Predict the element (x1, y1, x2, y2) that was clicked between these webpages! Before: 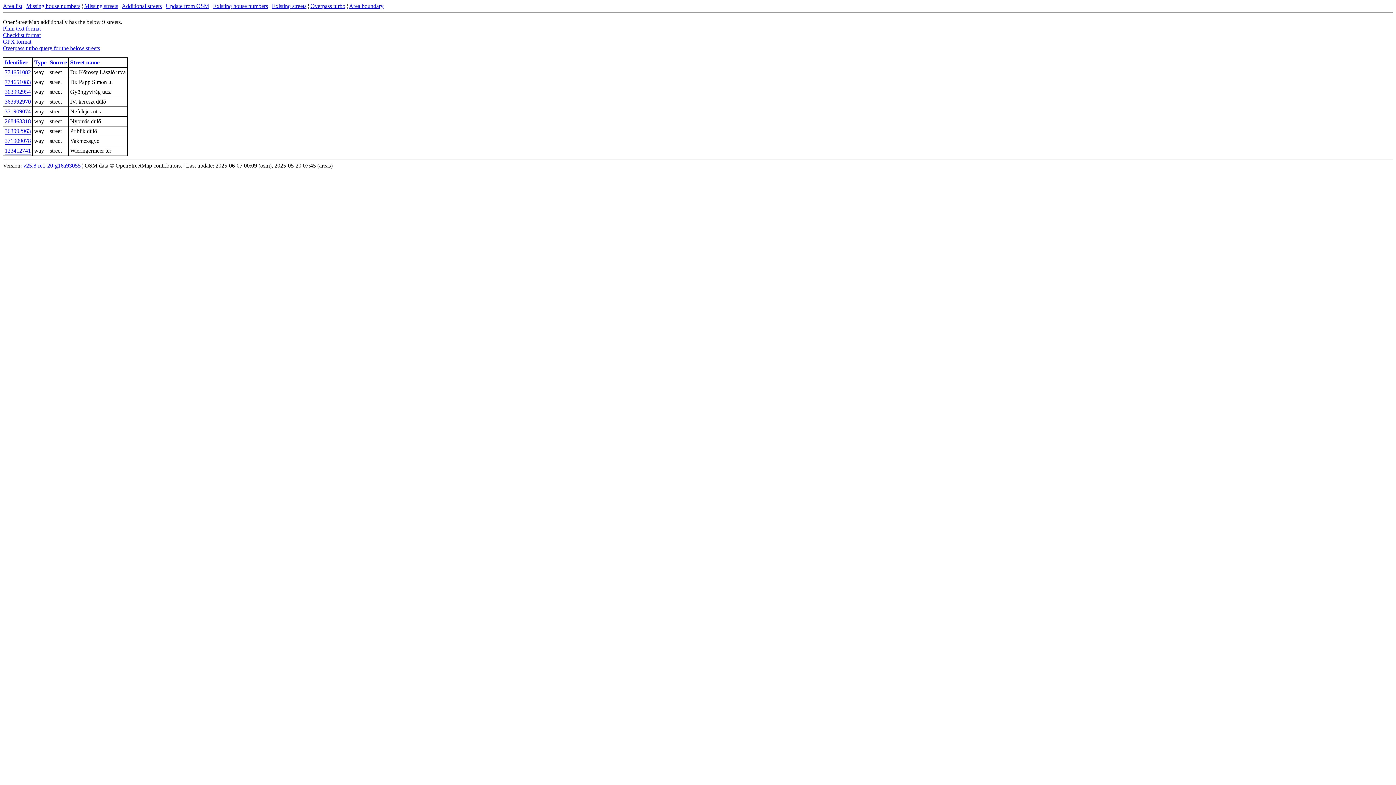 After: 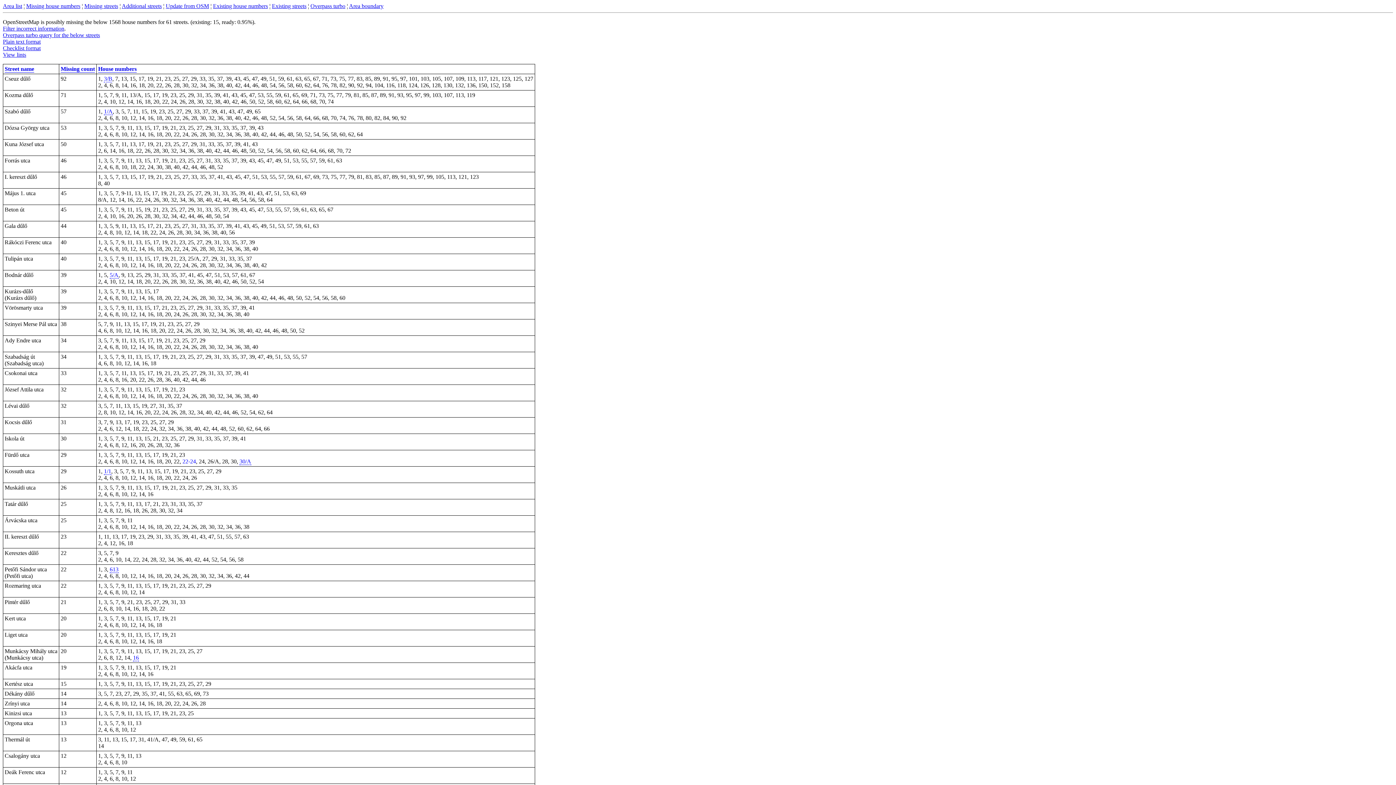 Action: bbox: (26, 2, 80, 9) label: Missing house numbers